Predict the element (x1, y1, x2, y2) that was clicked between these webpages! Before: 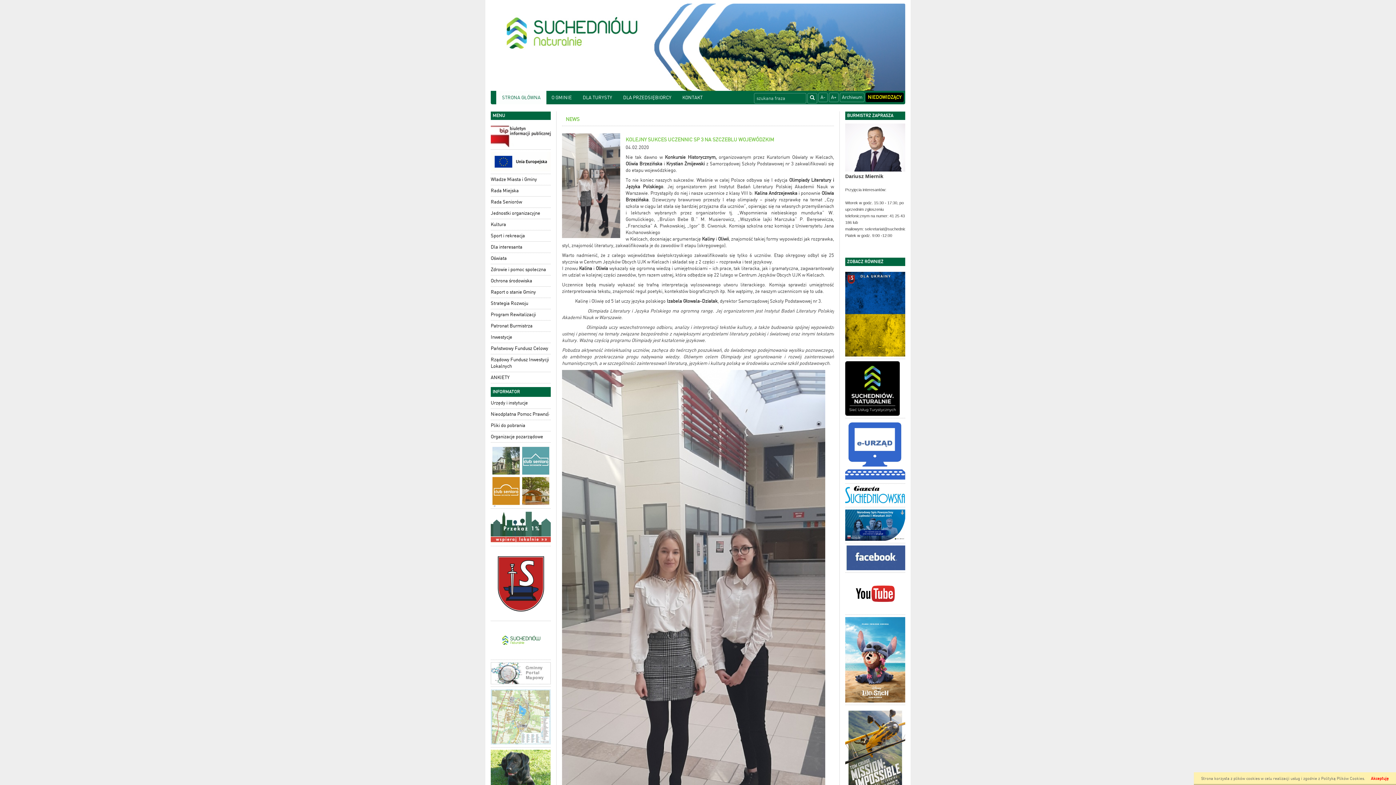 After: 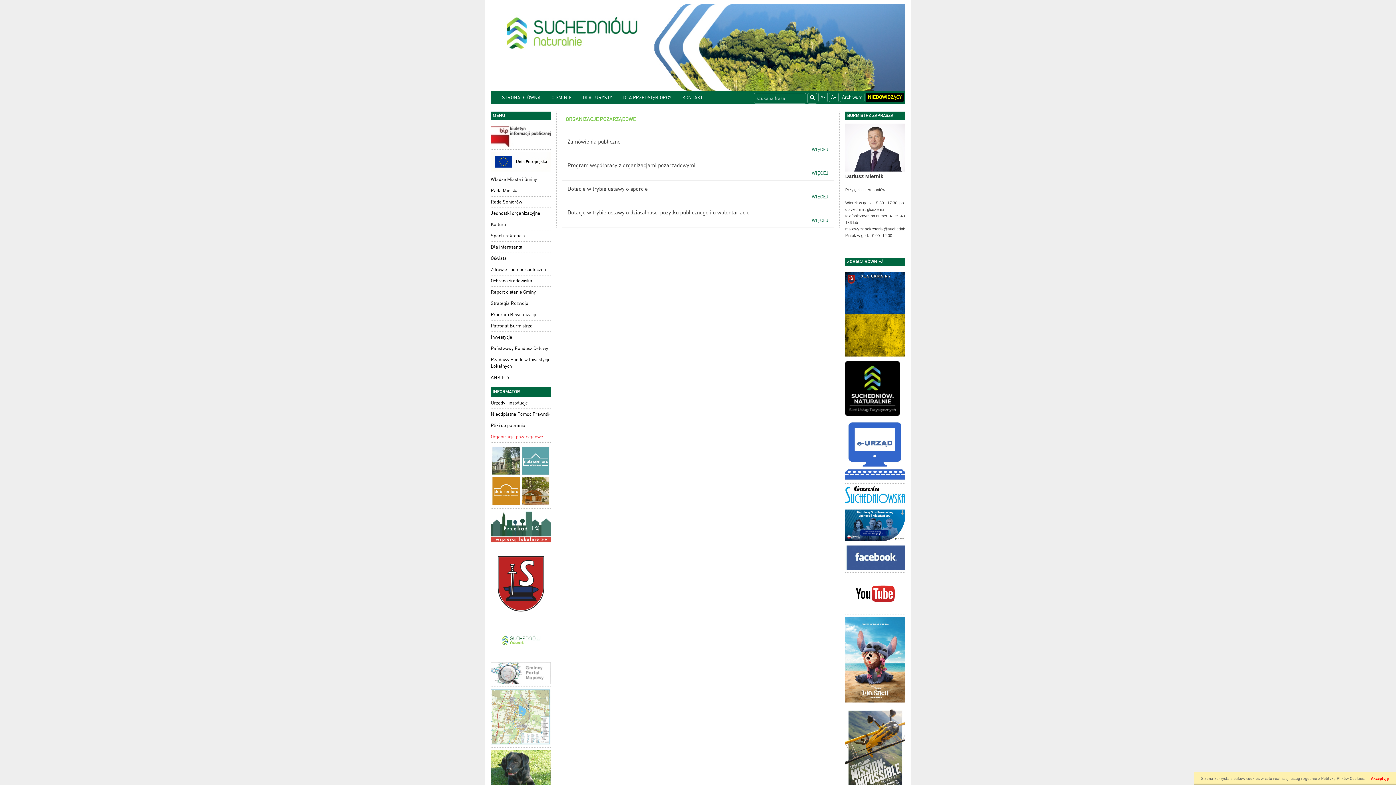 Action: label: Organizacje pozarządowe bbox: (490, 431, 550, 442)